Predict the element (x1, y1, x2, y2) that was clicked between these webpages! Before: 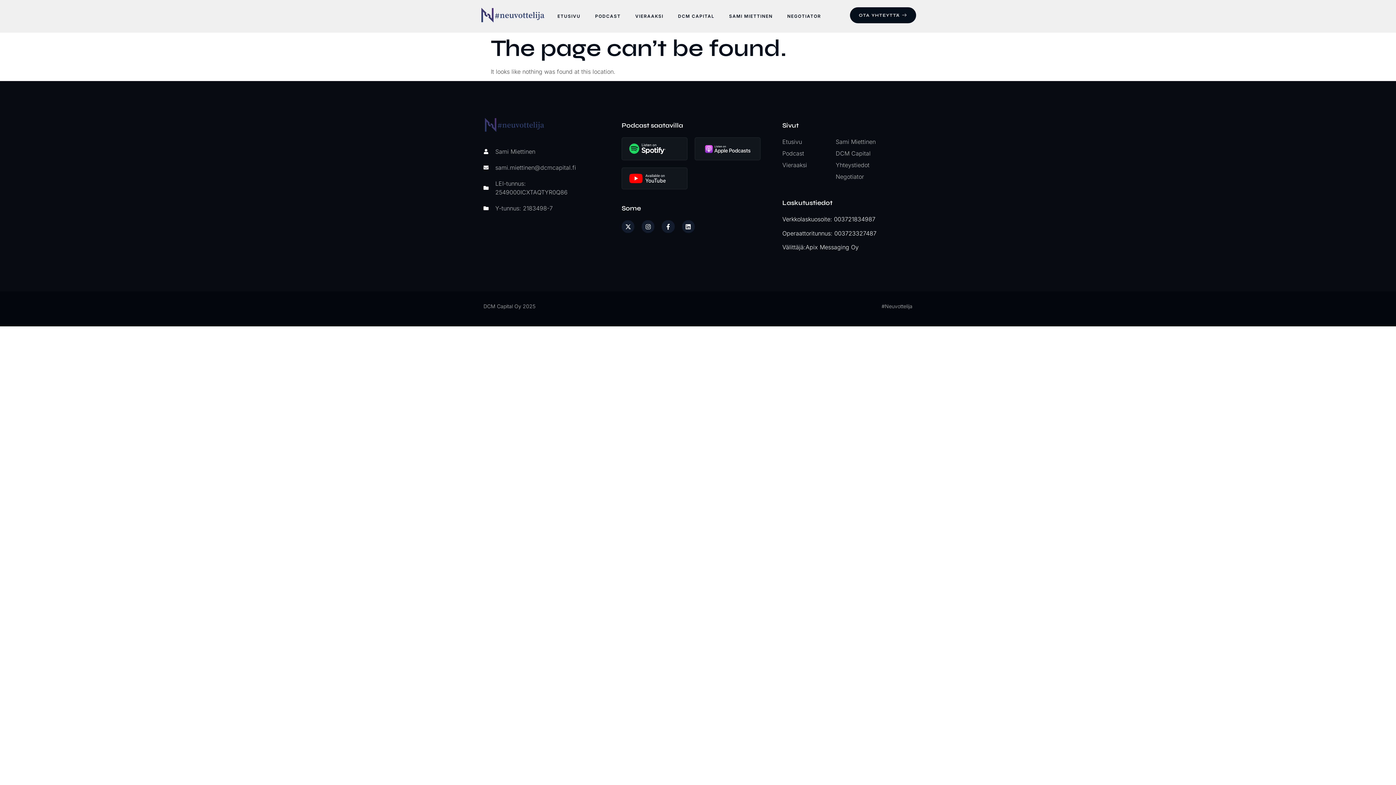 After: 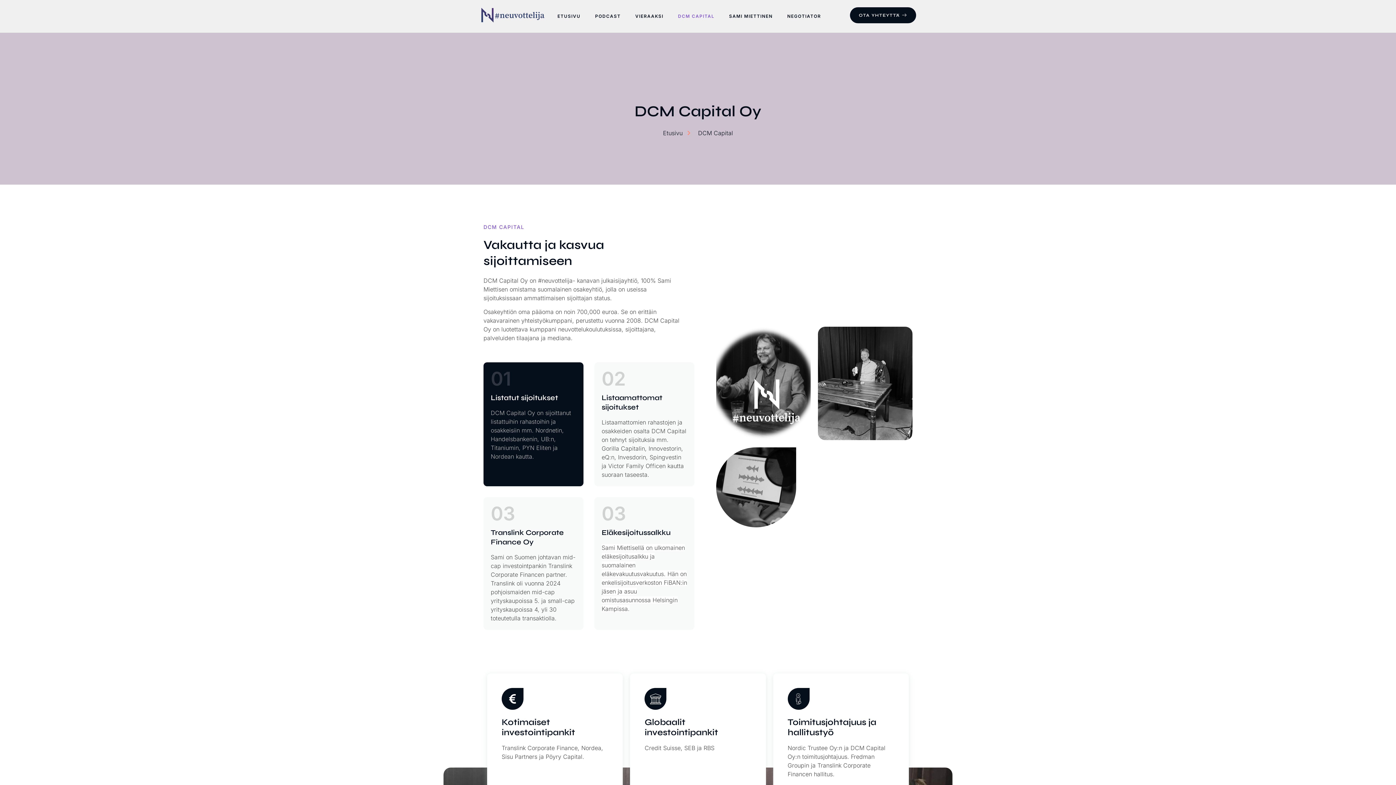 Action: label: DCM Capital bbox: (835, 149, 870, 160)